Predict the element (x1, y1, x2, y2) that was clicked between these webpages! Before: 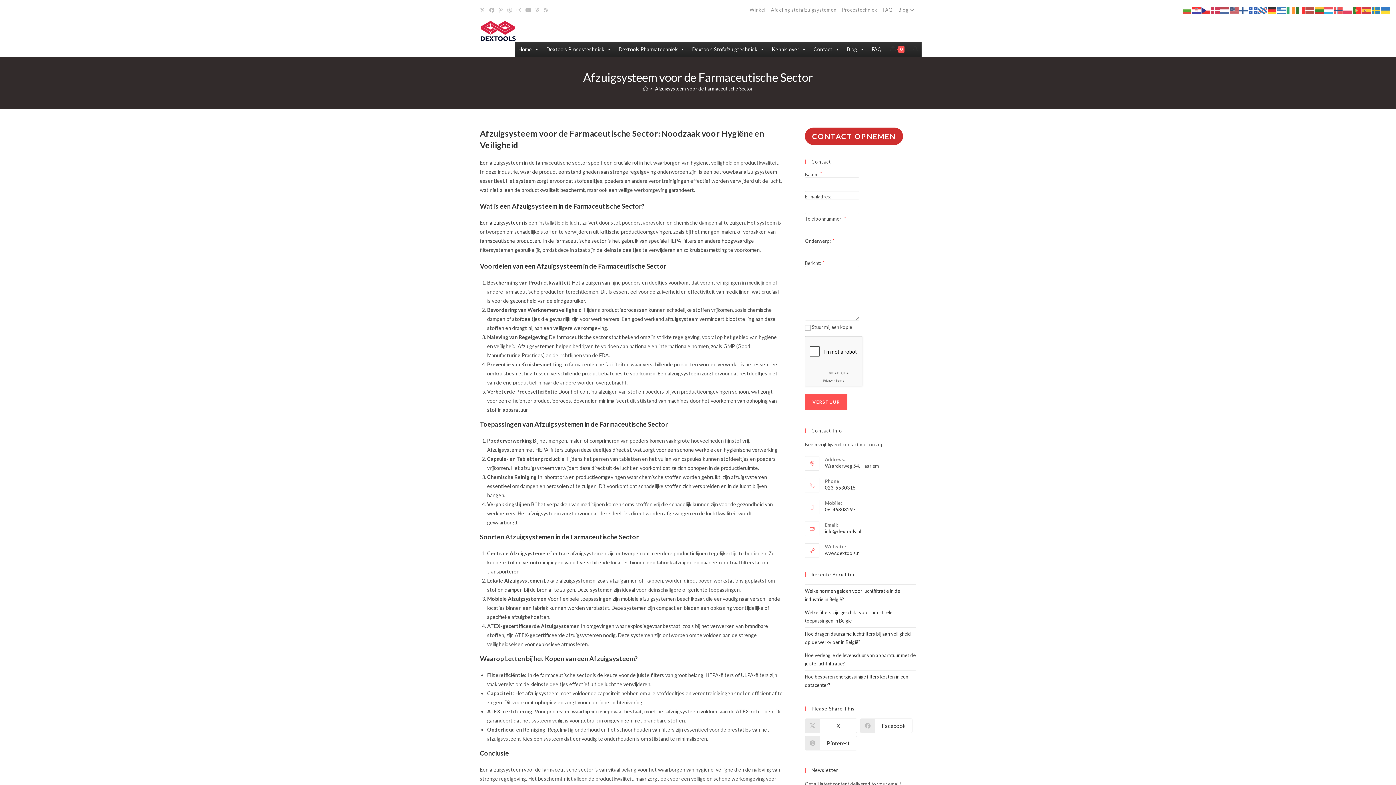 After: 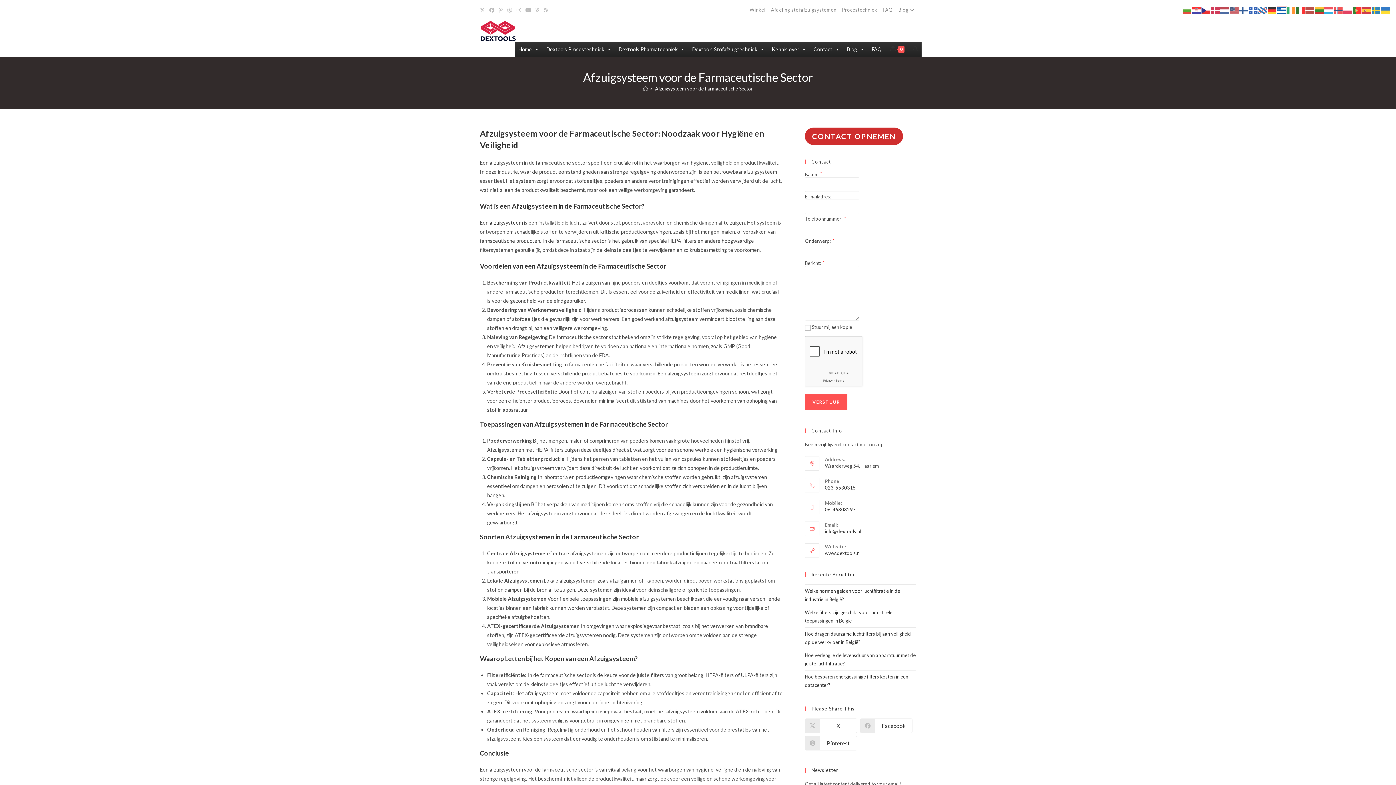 Action: bbox: (1277, 6, 1286, 13)